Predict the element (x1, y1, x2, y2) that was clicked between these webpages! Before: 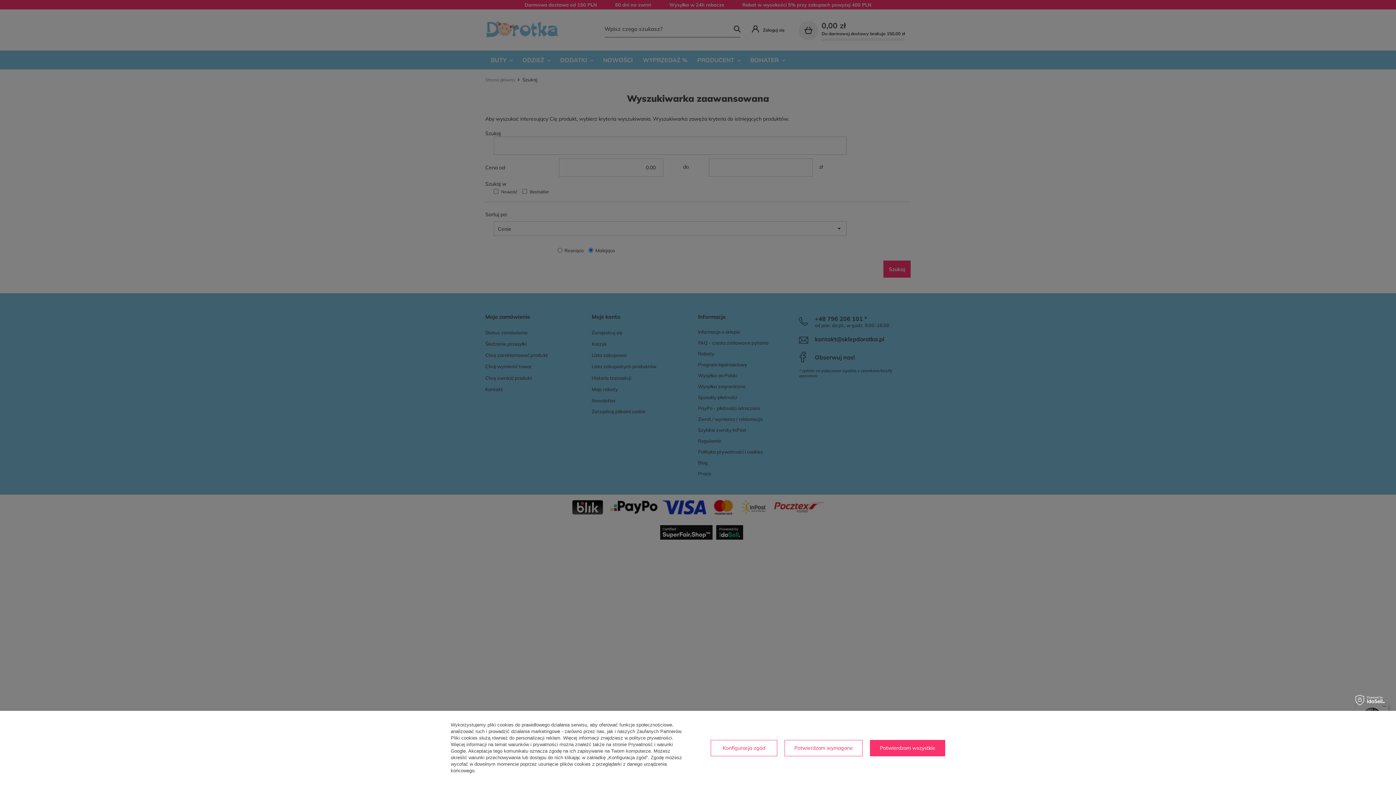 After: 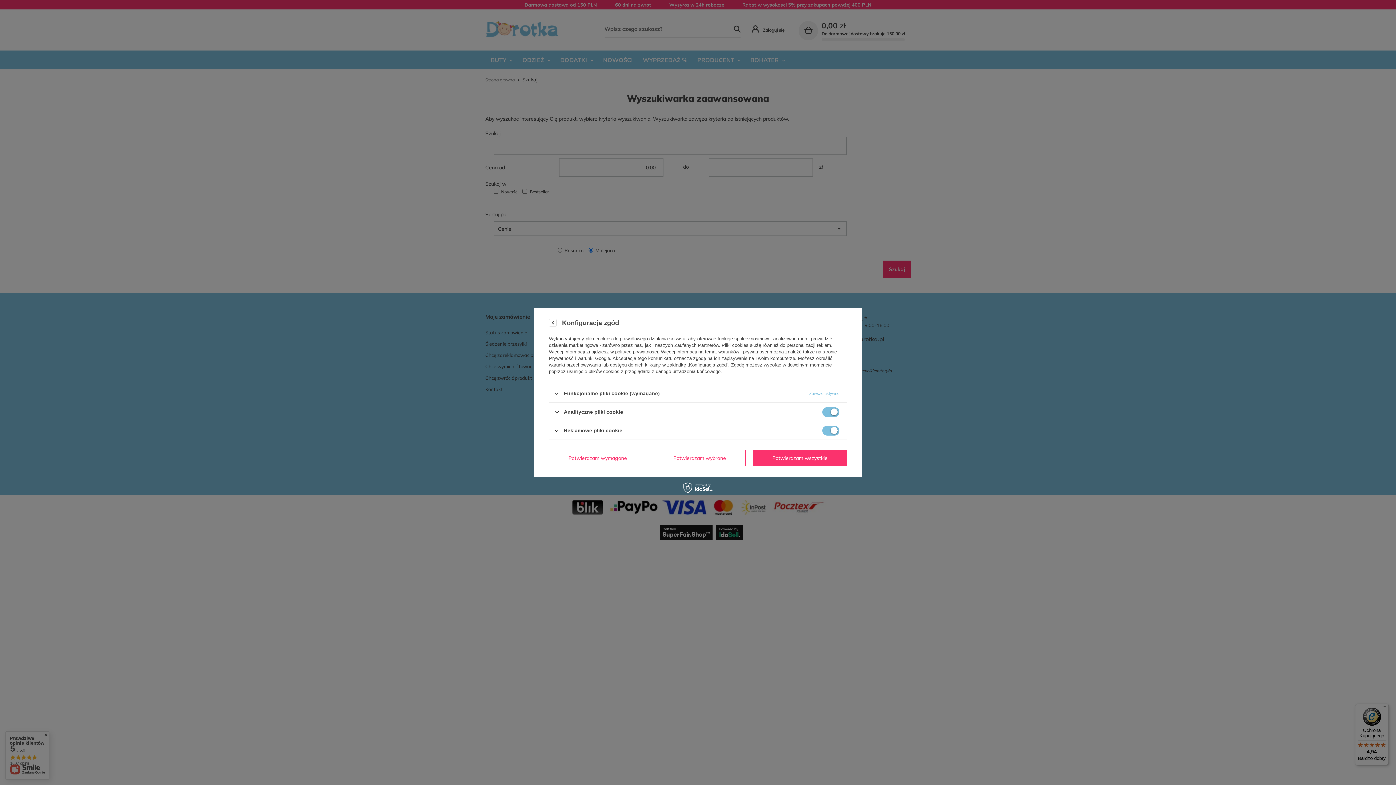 Action: label: Konfiguracja zgód bbox: (710, 740, 777, 756)